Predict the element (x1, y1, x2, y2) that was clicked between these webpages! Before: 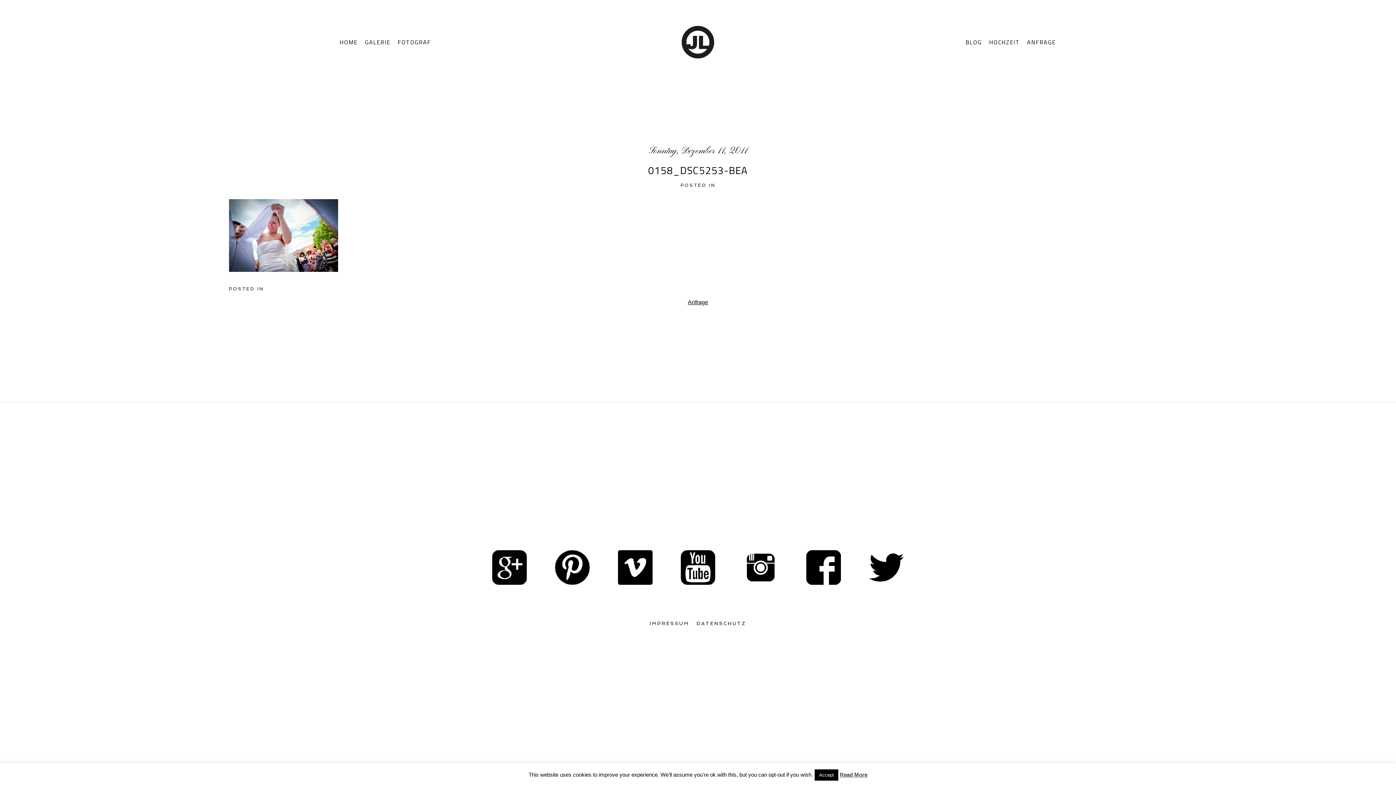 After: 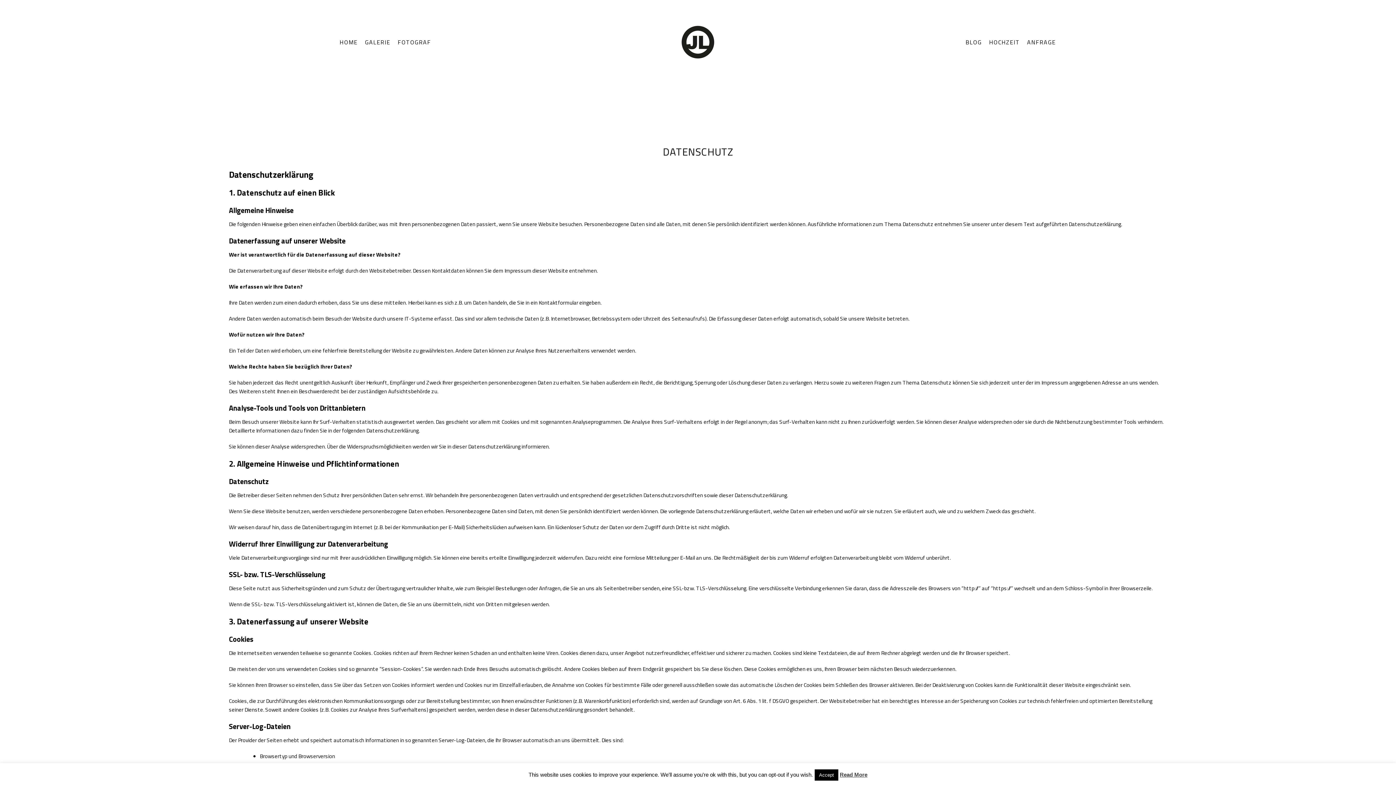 Action: bbox: (696, 621, 746, 626) label: DATENSCHUTZ